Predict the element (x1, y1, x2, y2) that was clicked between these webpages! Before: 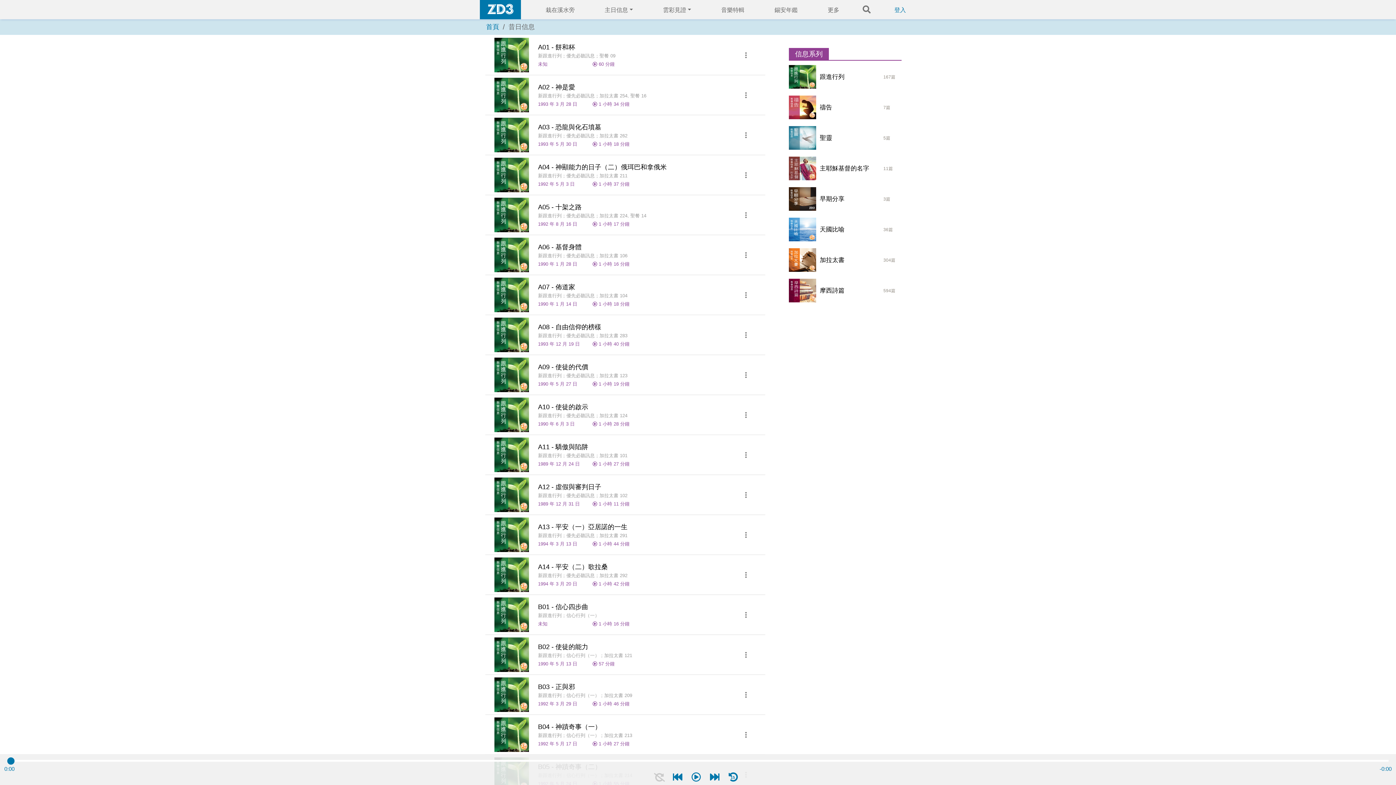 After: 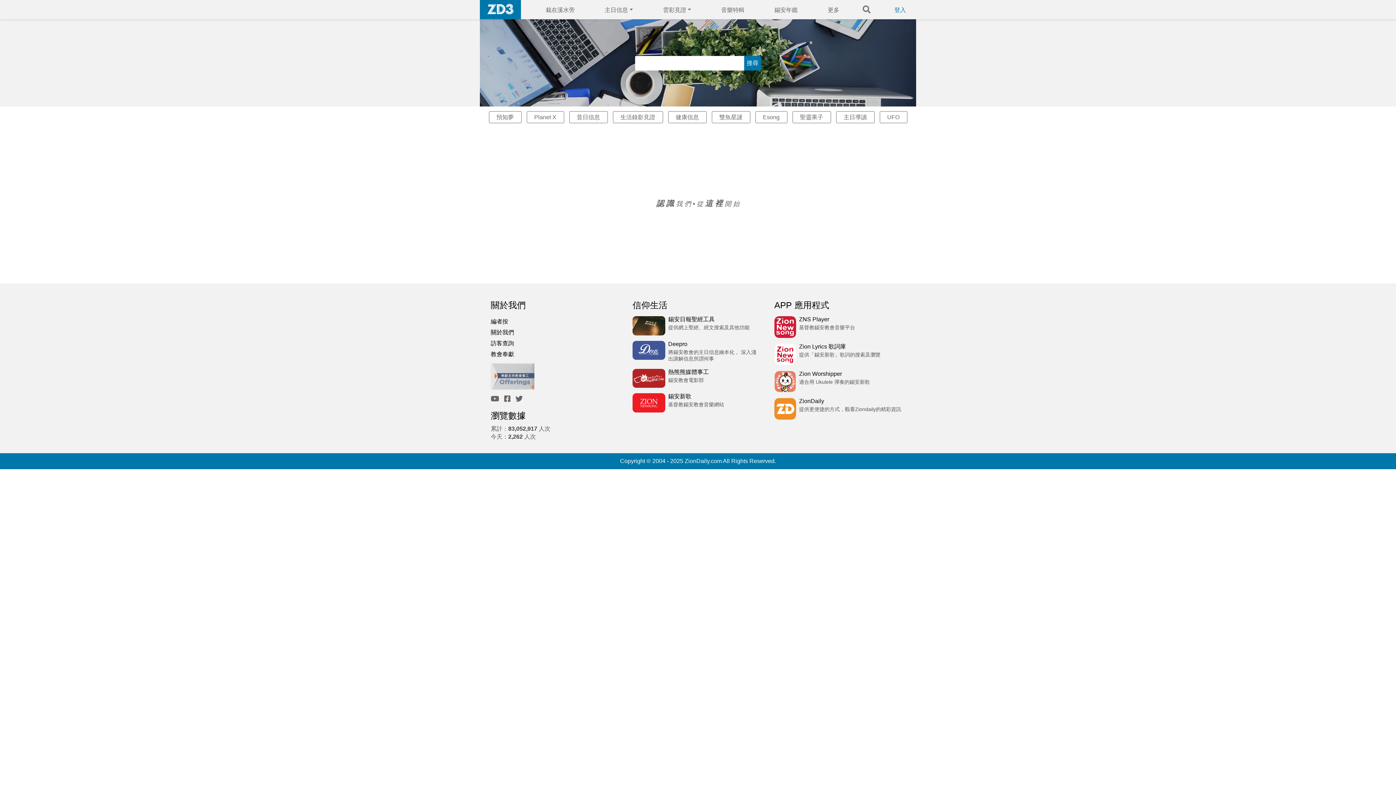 Action: bbox: (863, 5, 871, 14)